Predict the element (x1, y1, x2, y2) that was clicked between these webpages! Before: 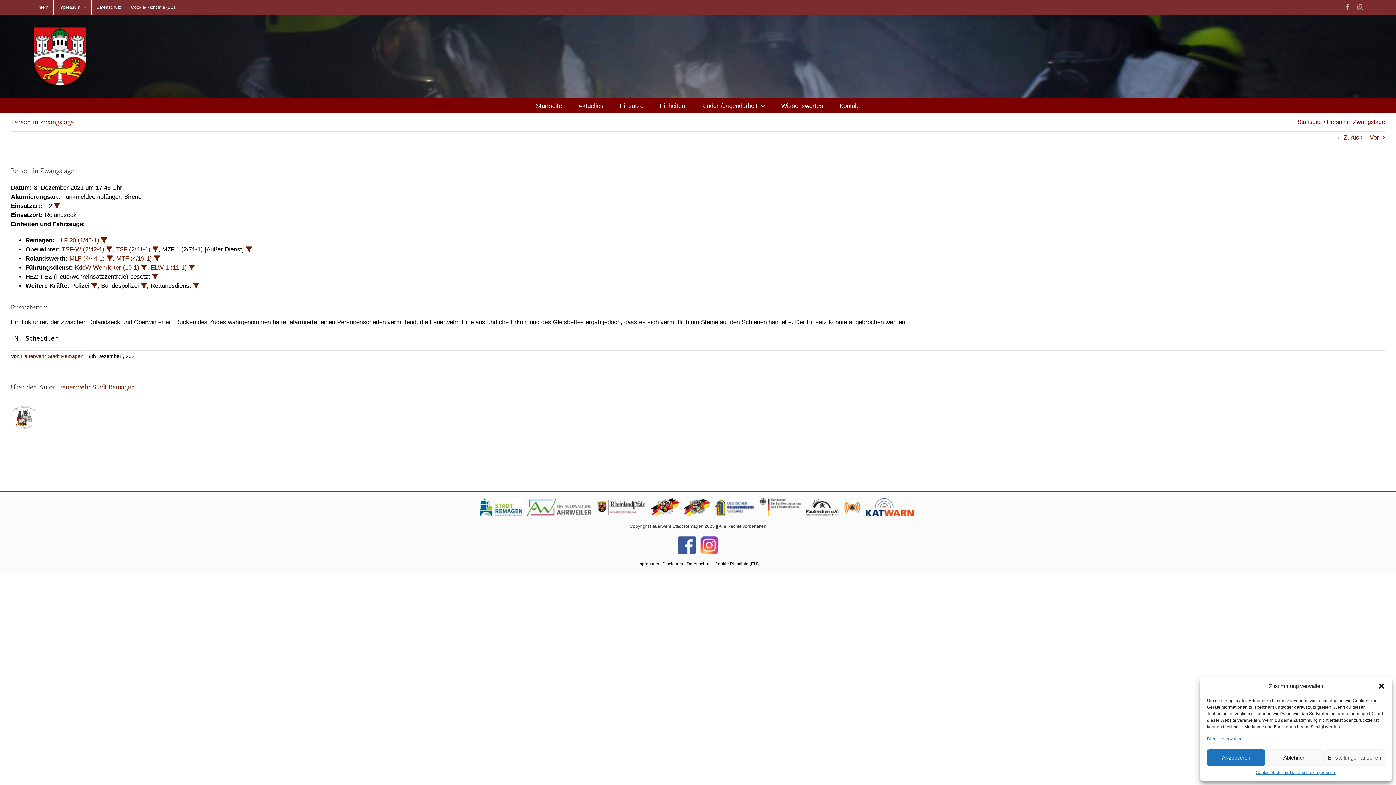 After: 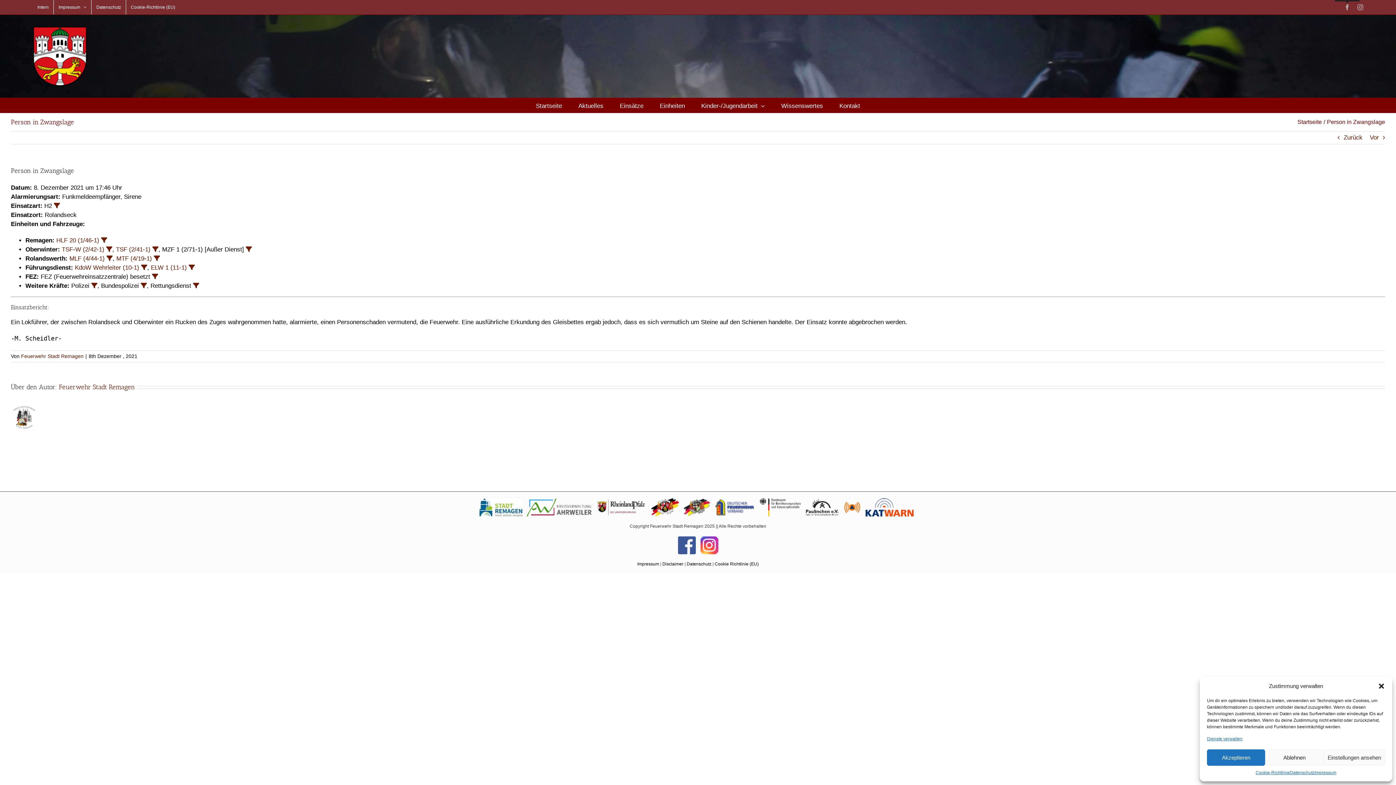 Action: bbox: (1344, 4, 1350, 10) label: Facebook